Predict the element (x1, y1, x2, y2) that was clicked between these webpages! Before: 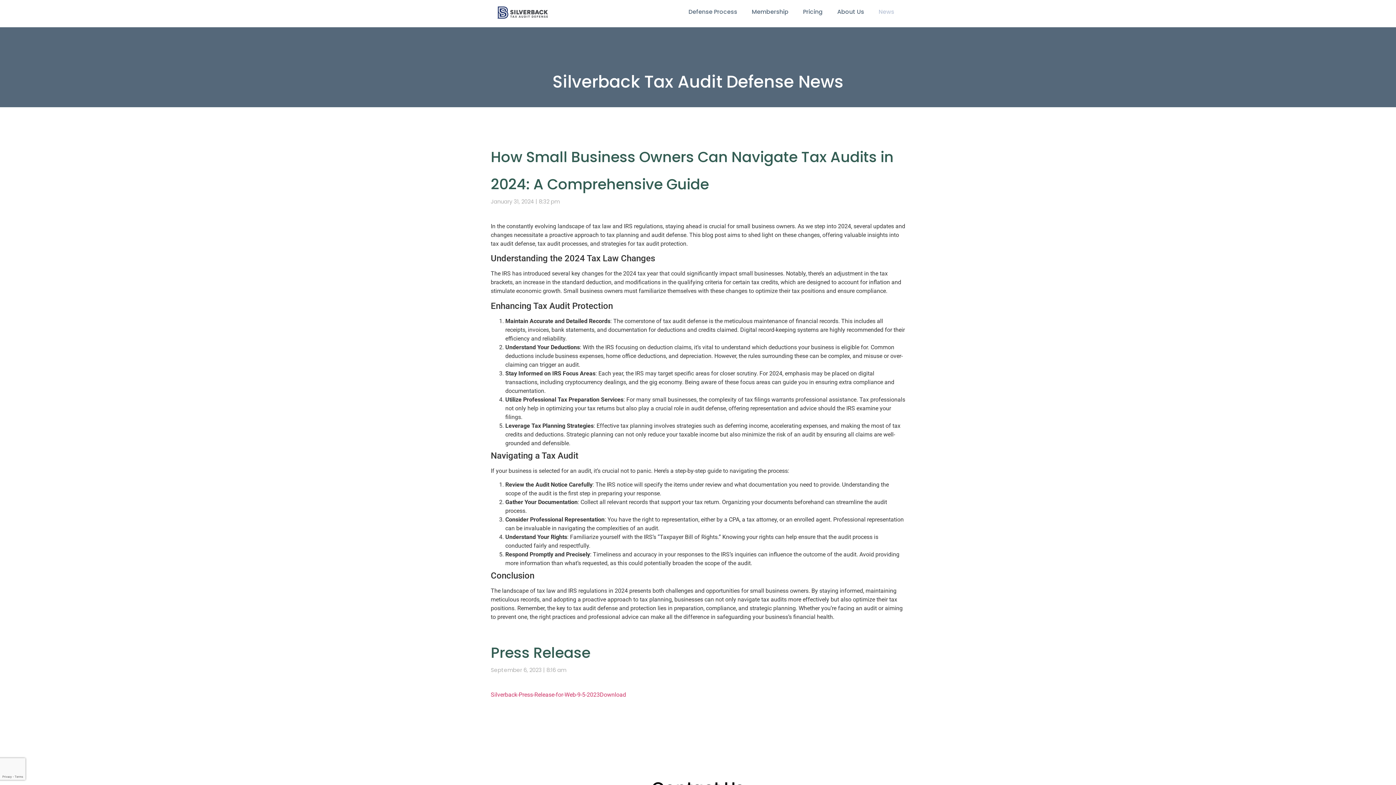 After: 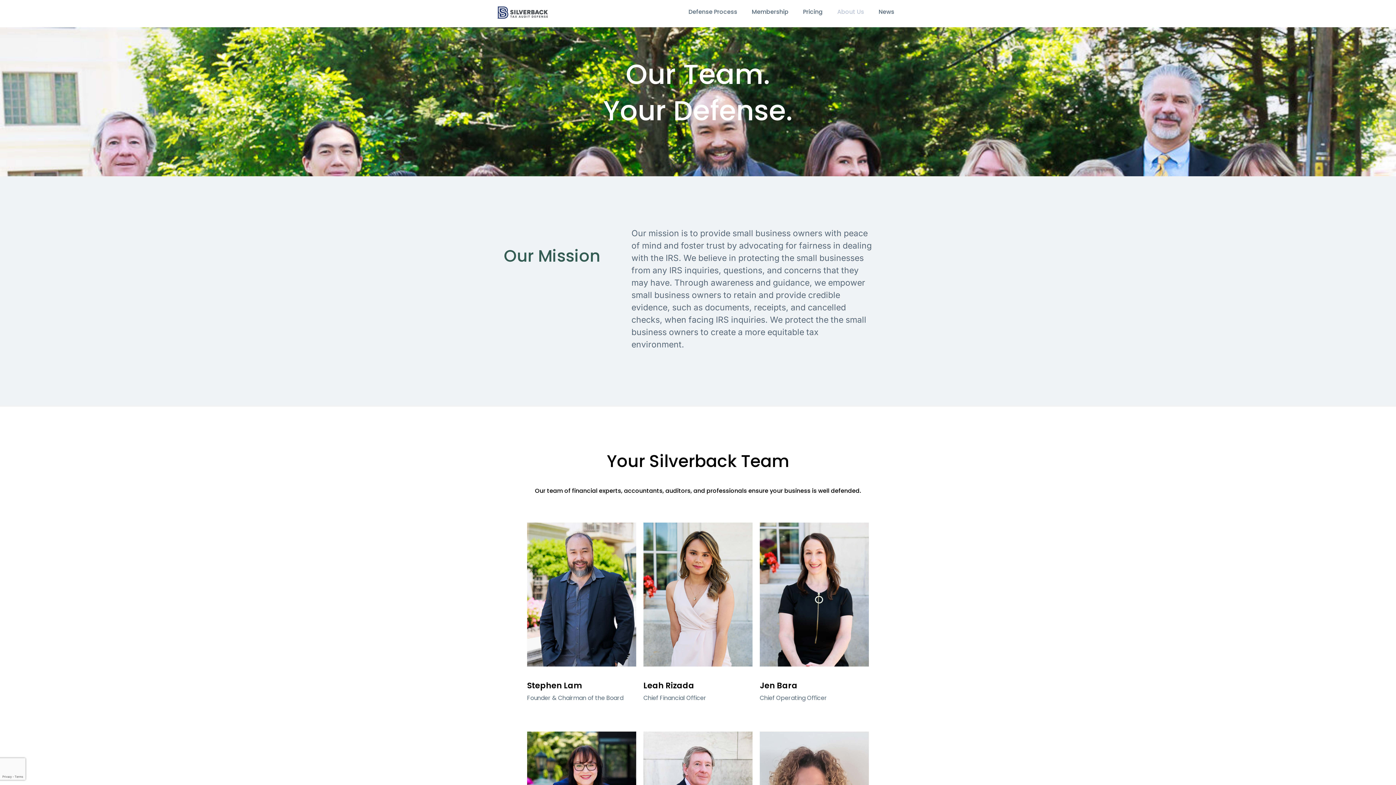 Action: label: About Us bbox: (830, 3, 871, 20)